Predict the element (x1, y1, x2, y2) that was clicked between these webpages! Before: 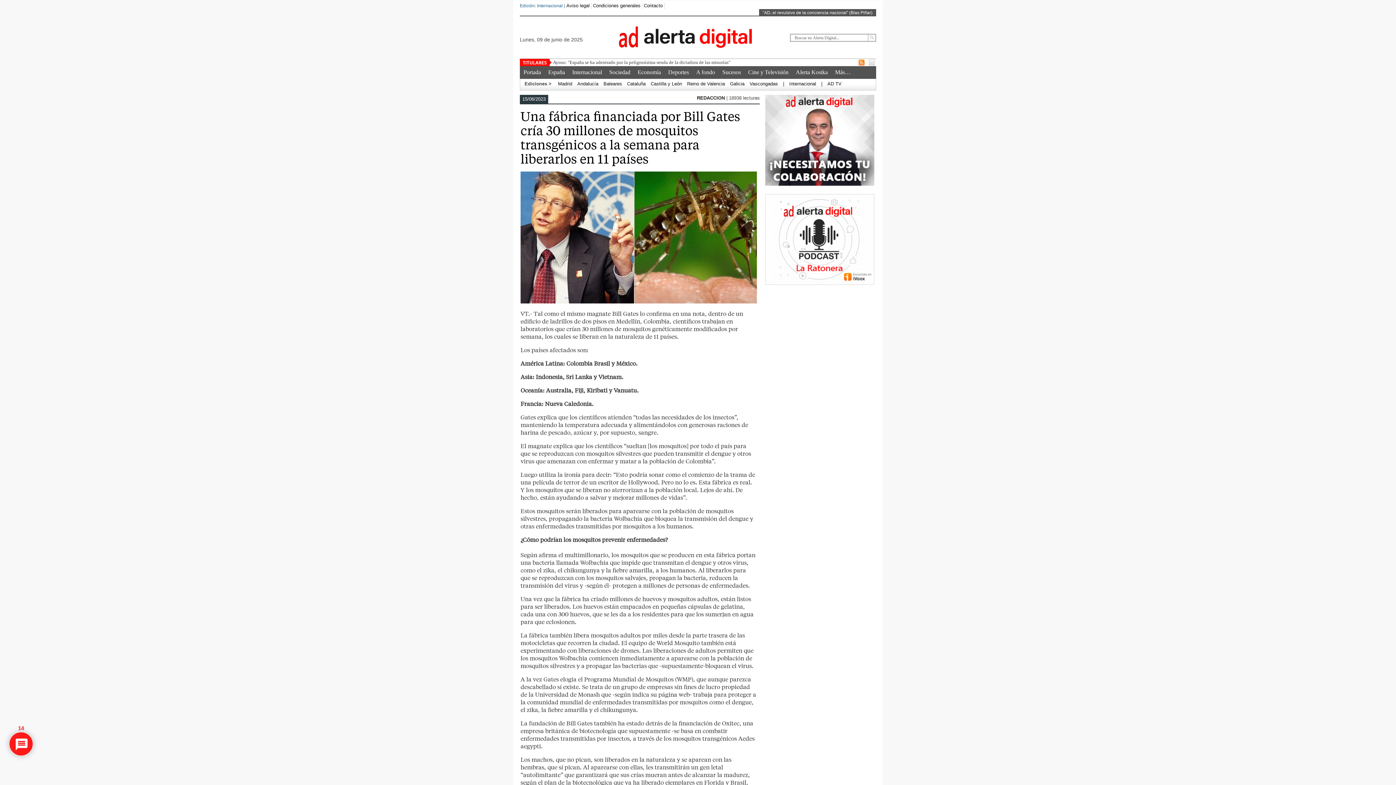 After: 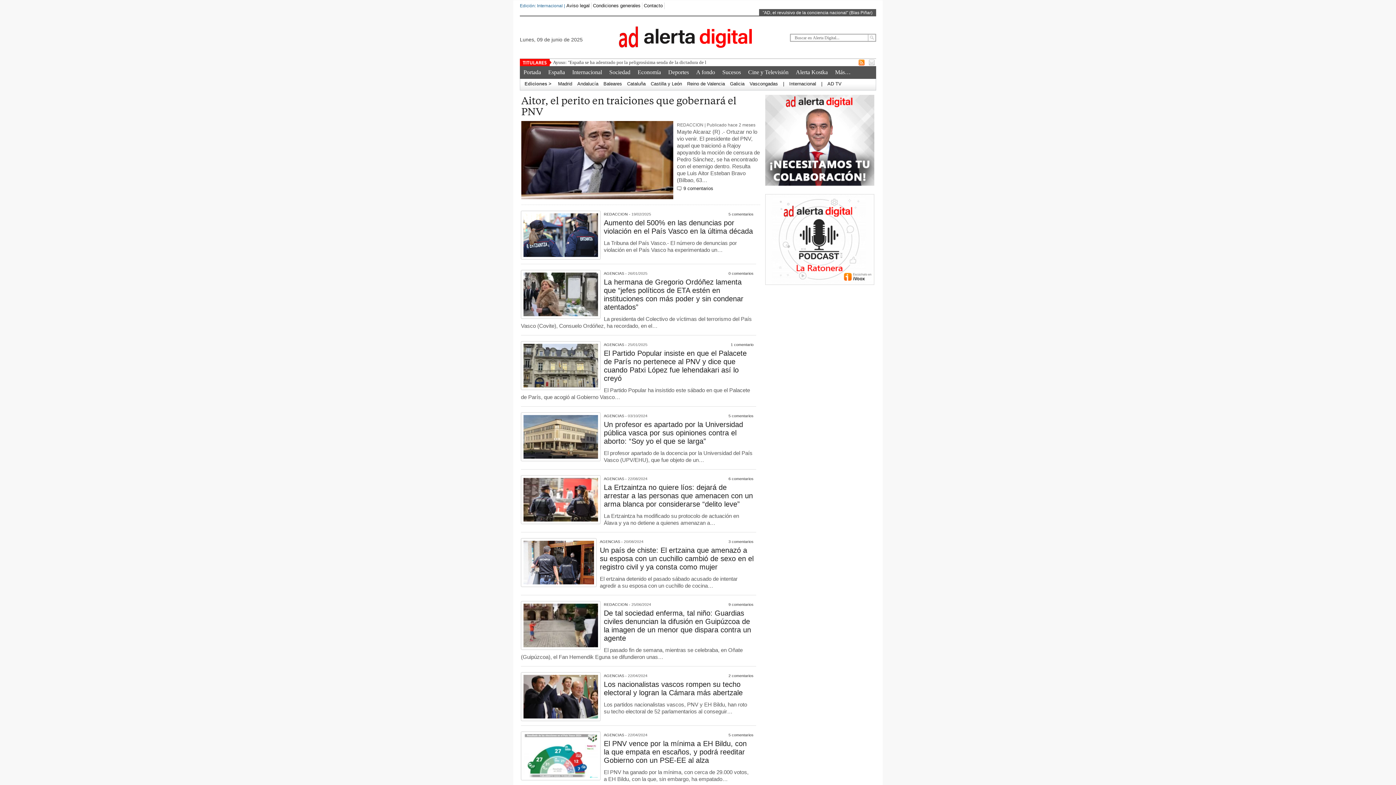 Action: bbox: (747, 78, 780, 90) label: Vascongadas